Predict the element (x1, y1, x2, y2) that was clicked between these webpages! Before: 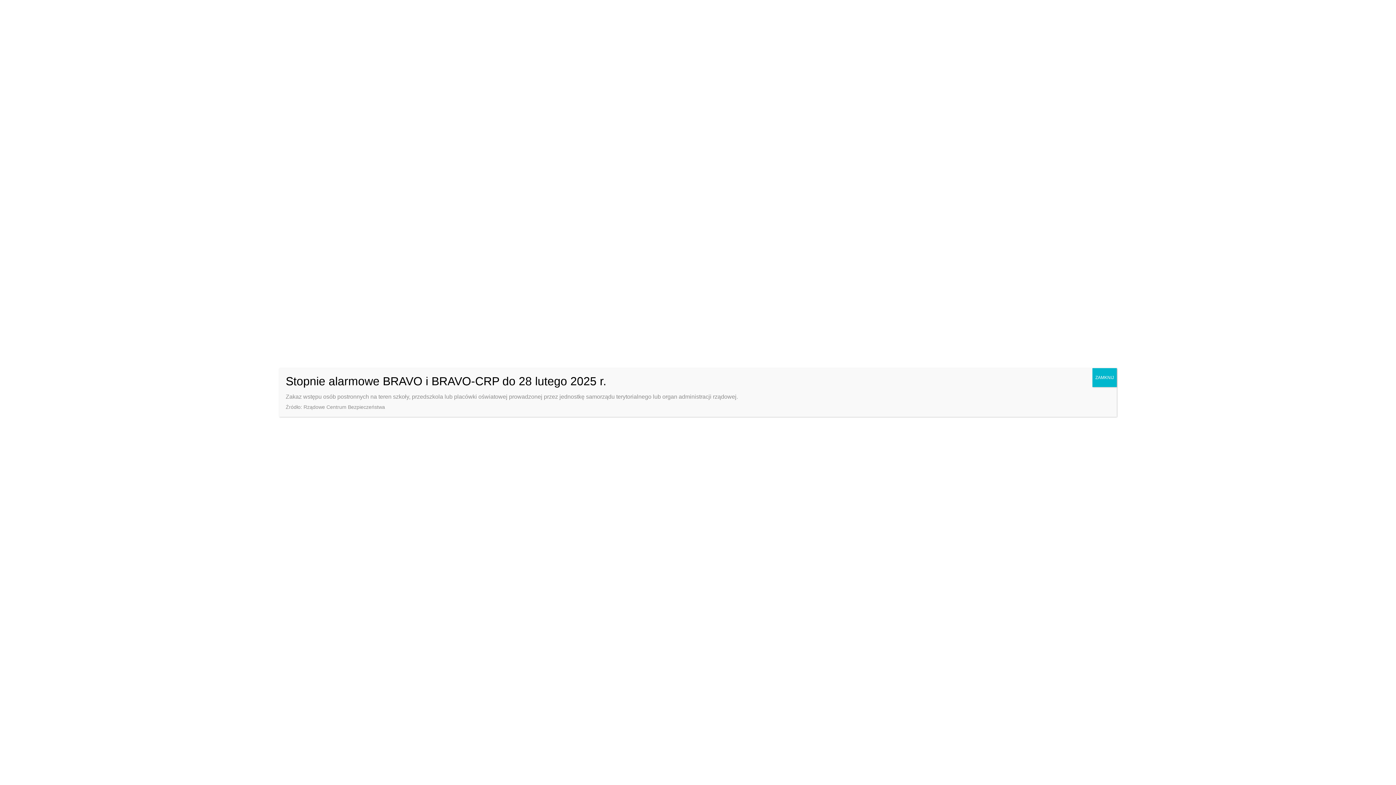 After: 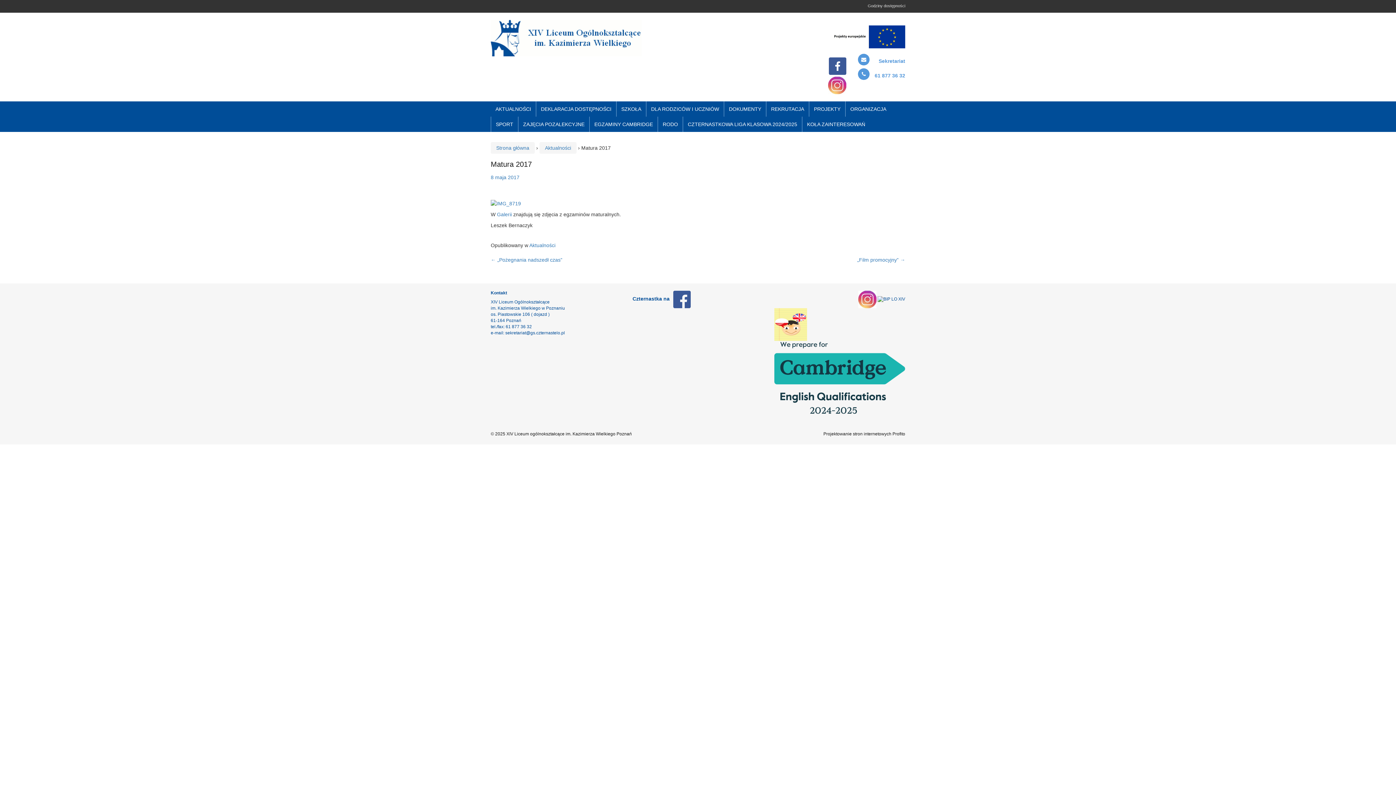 Action: bbox: (1092, 368, 1117, 387) label: Zamknij